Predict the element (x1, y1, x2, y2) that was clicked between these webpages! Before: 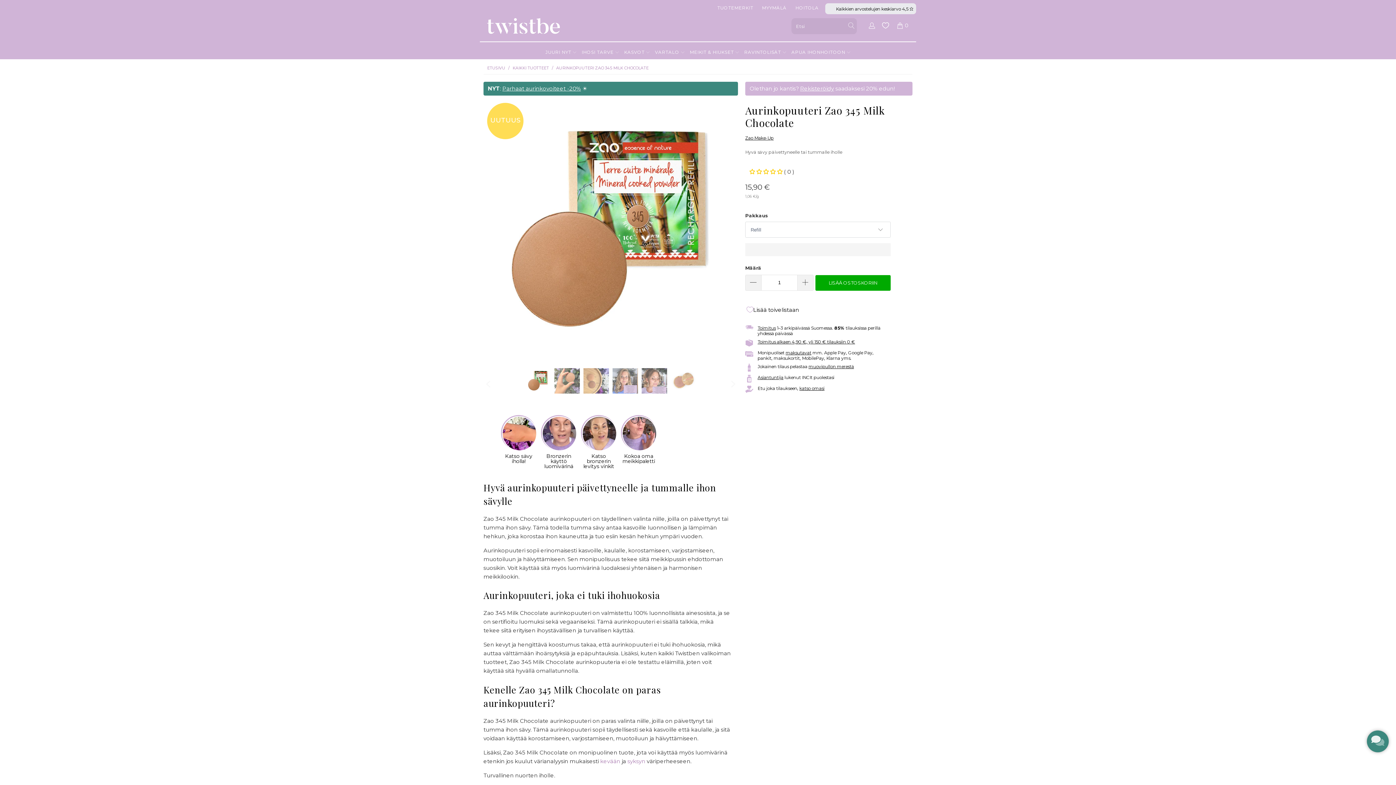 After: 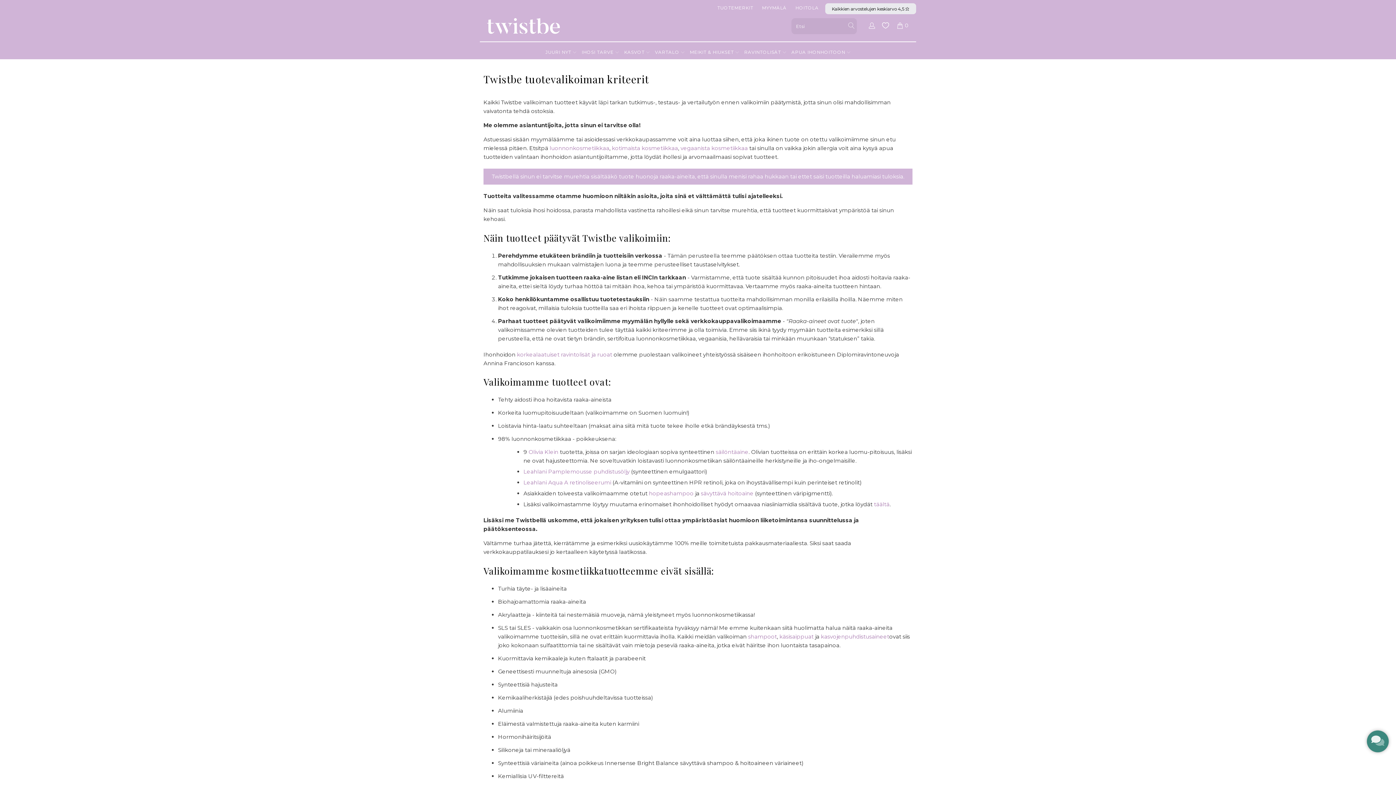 Action: bbox: (757, 374, 783, 380) label: Asiantuntija